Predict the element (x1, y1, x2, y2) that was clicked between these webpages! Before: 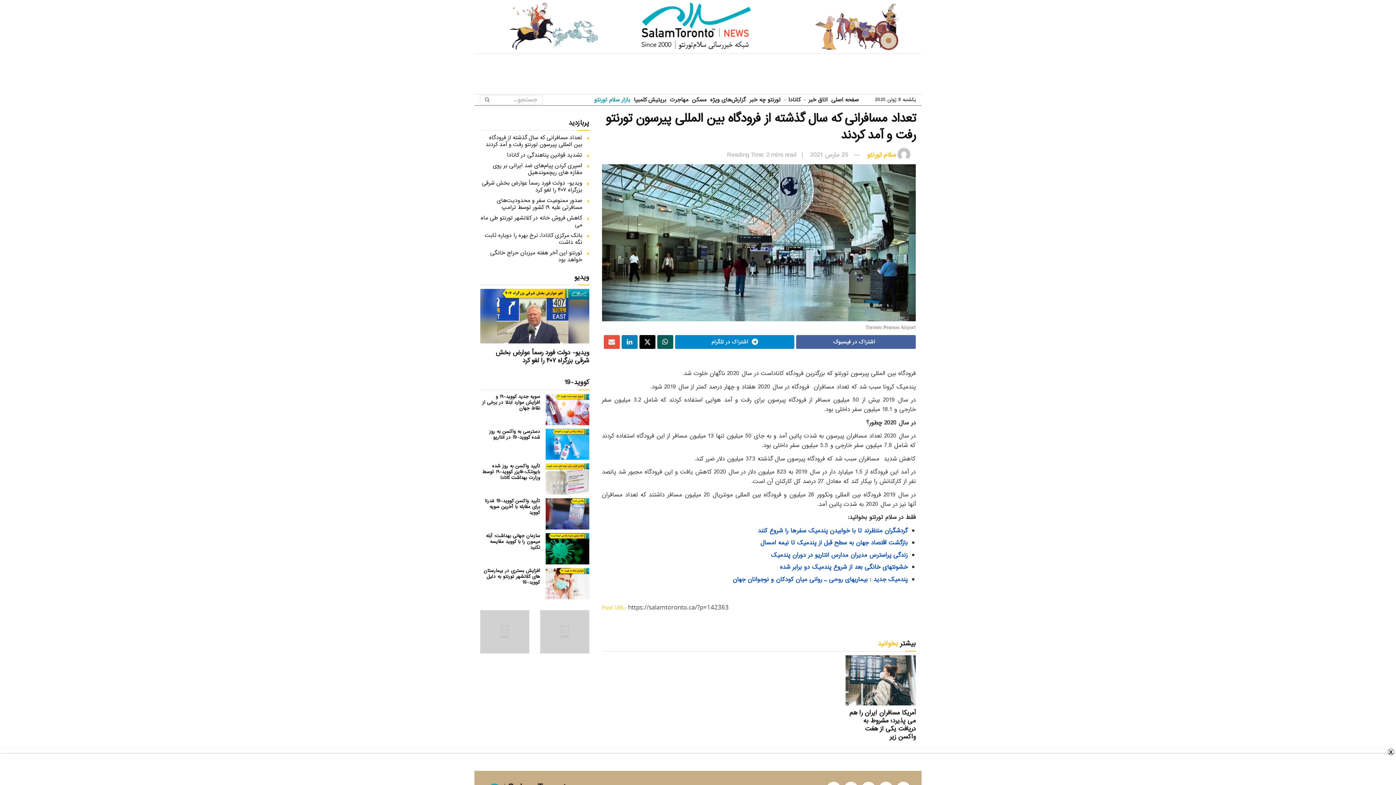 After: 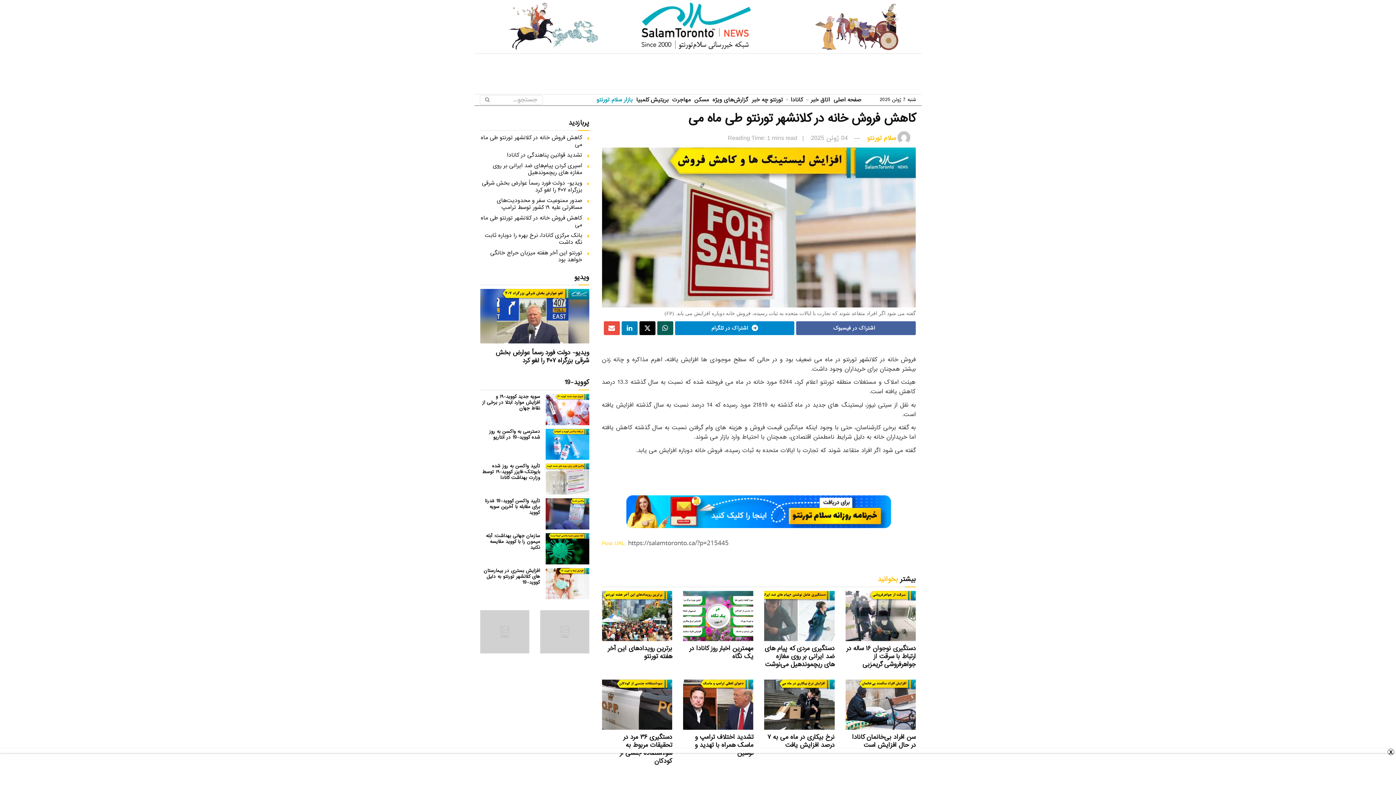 Action: bbox: (480, 250, 582, 265) label: کاهش فروش خانه در کلانشهر تورنتو طی ماه می